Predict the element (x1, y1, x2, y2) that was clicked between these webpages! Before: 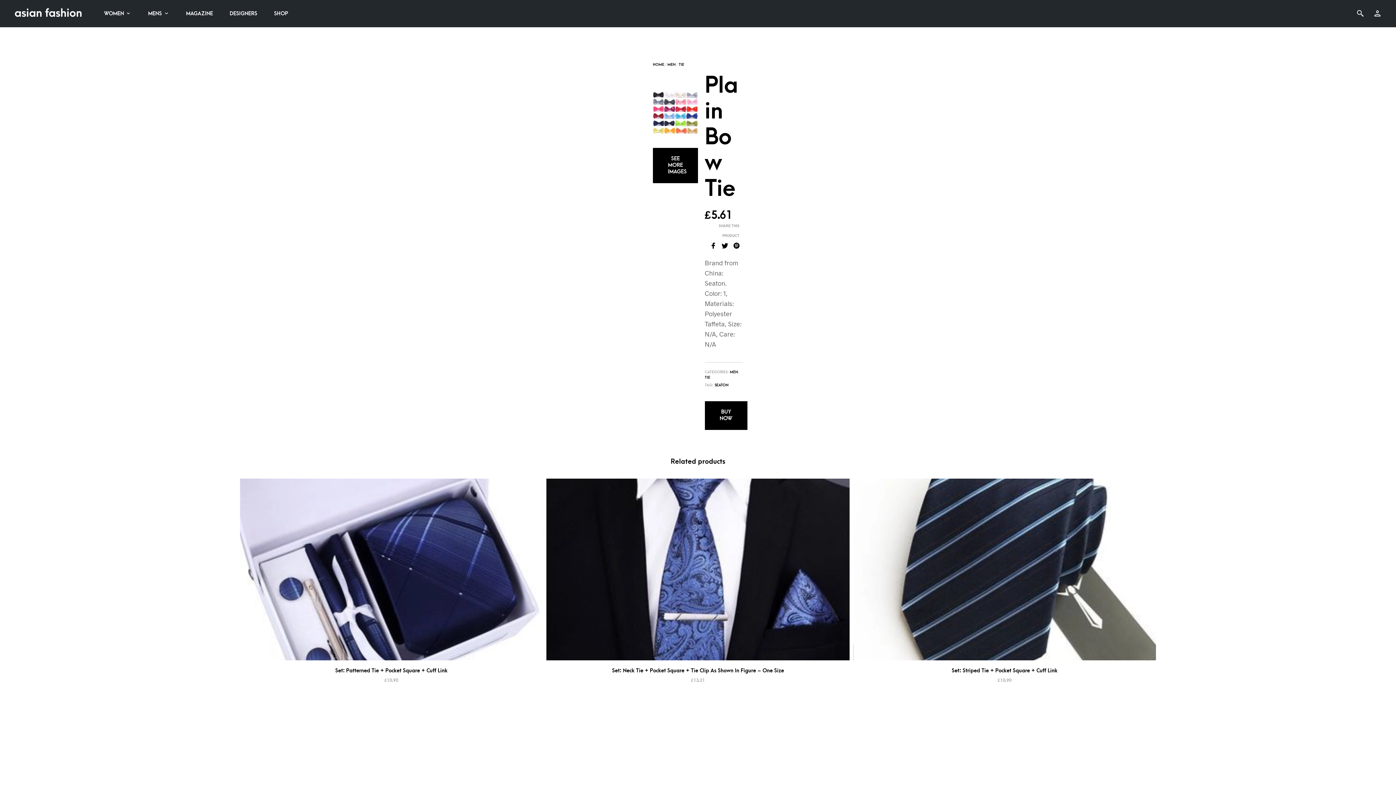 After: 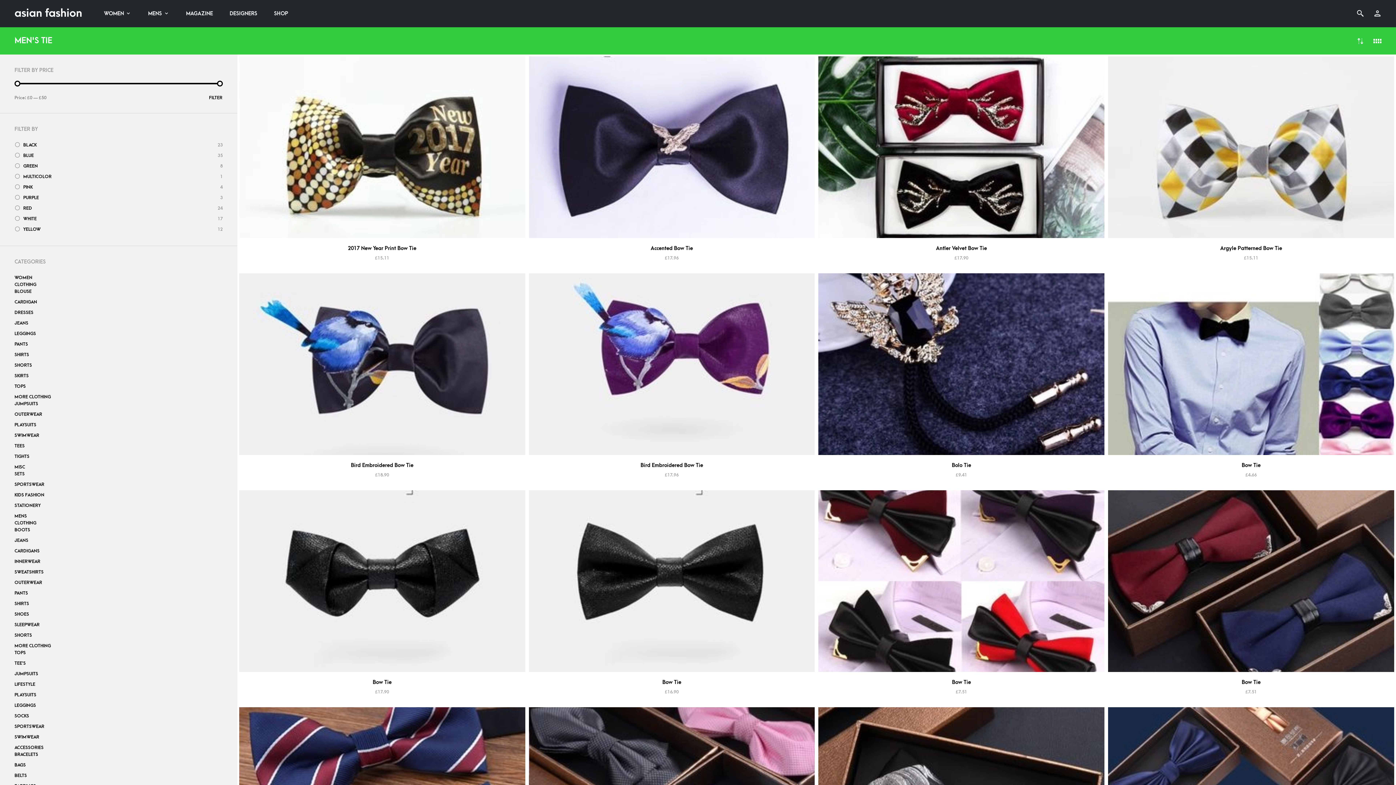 Action: bbox: (678, 62, 684, 66) label: TIE